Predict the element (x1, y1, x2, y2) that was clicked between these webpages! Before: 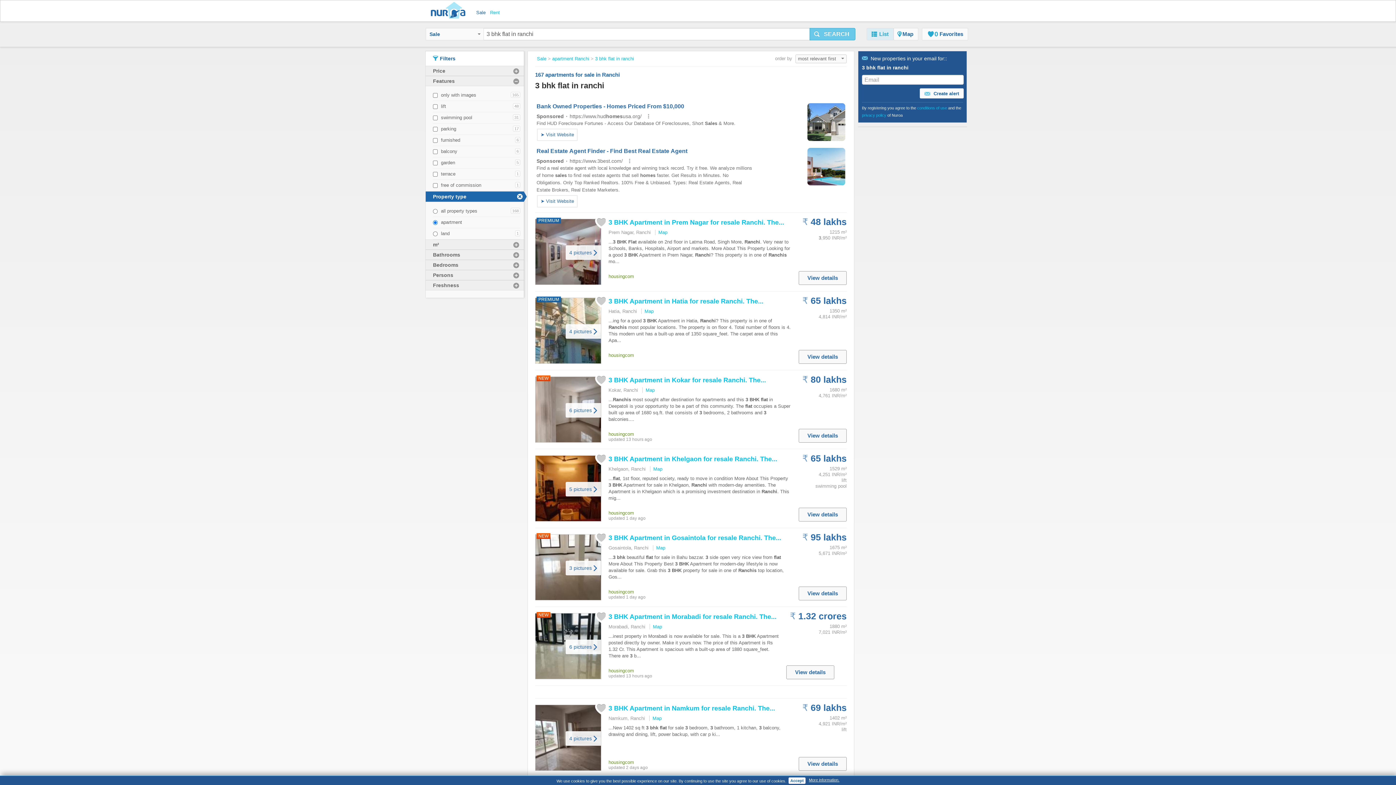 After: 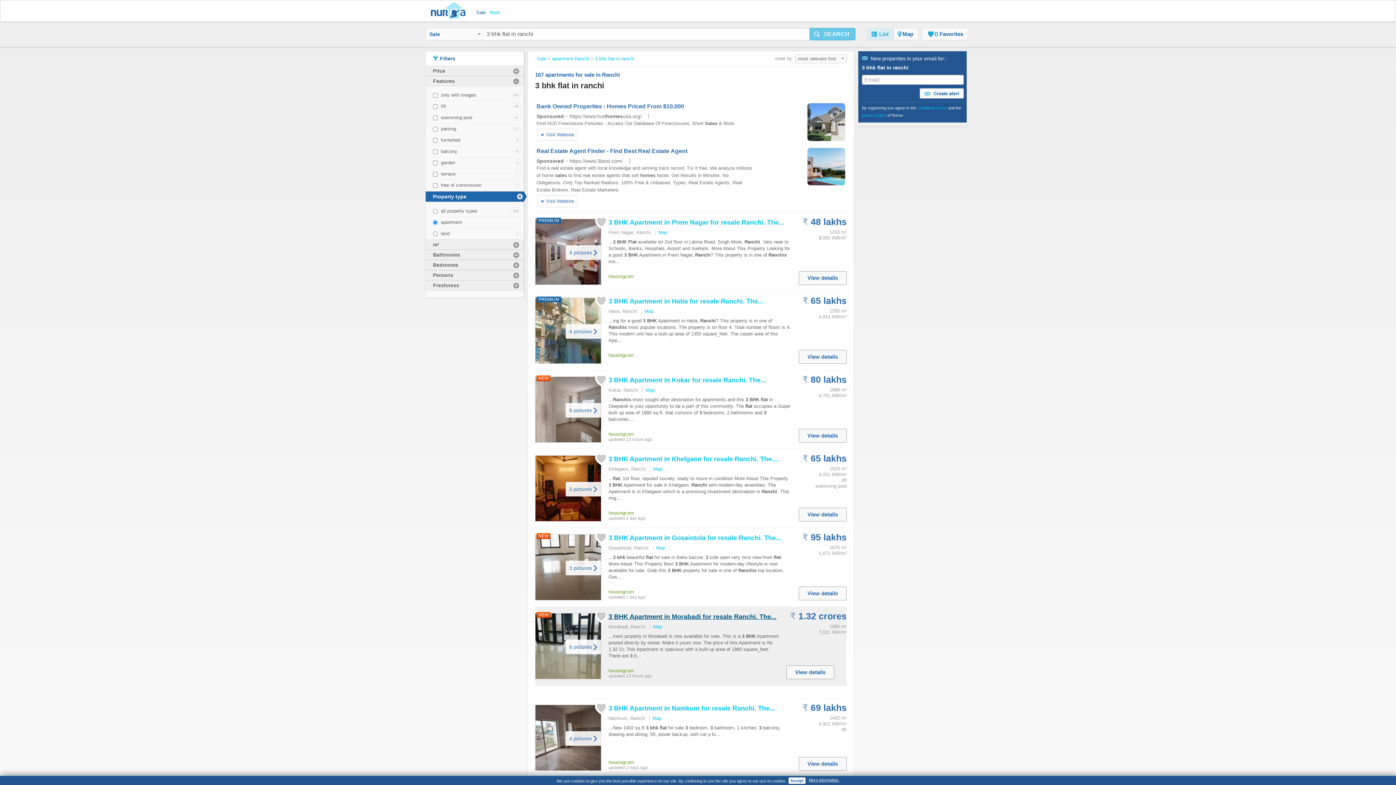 Action: label: 3 BHK Apartment in Morabadi for resale Ranchi. The... bbox: (608, 613, 776, 620)